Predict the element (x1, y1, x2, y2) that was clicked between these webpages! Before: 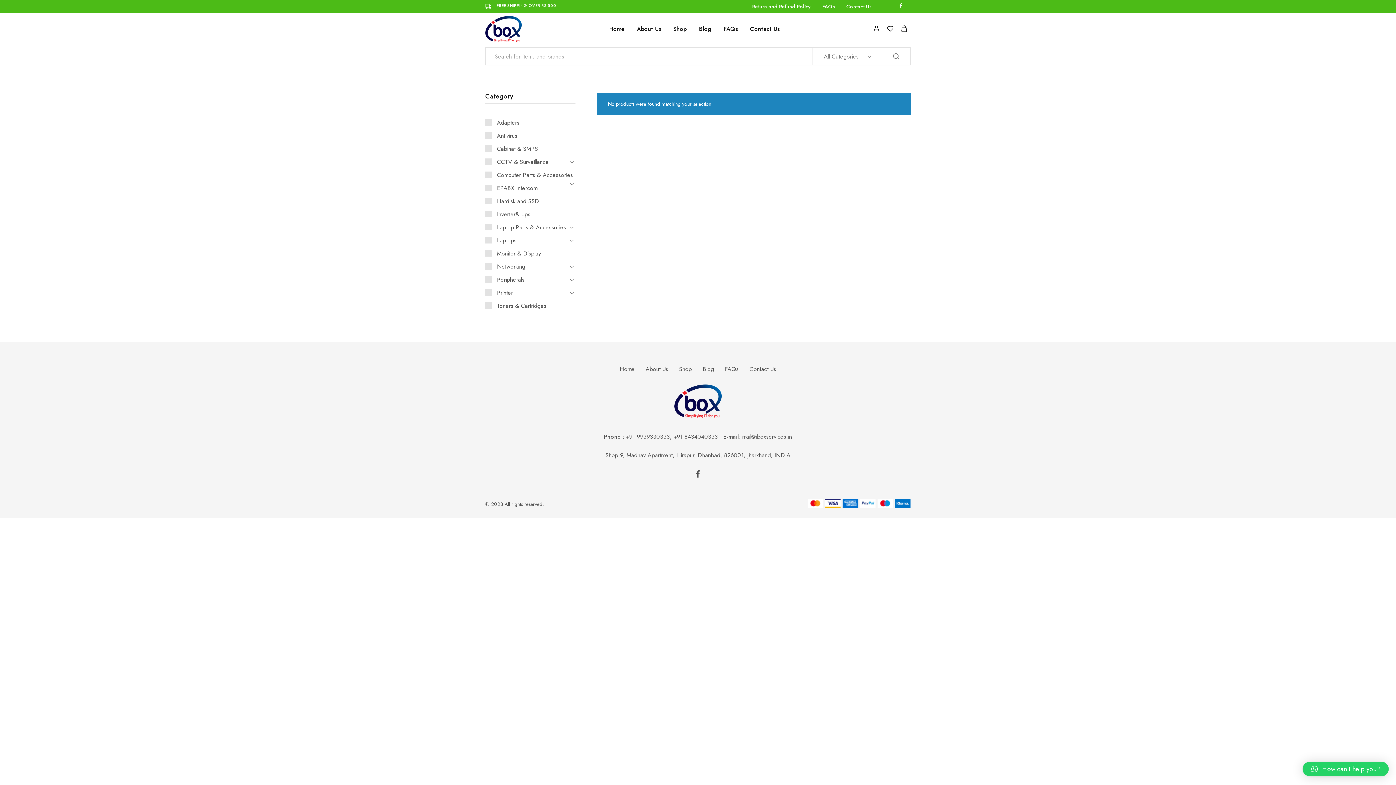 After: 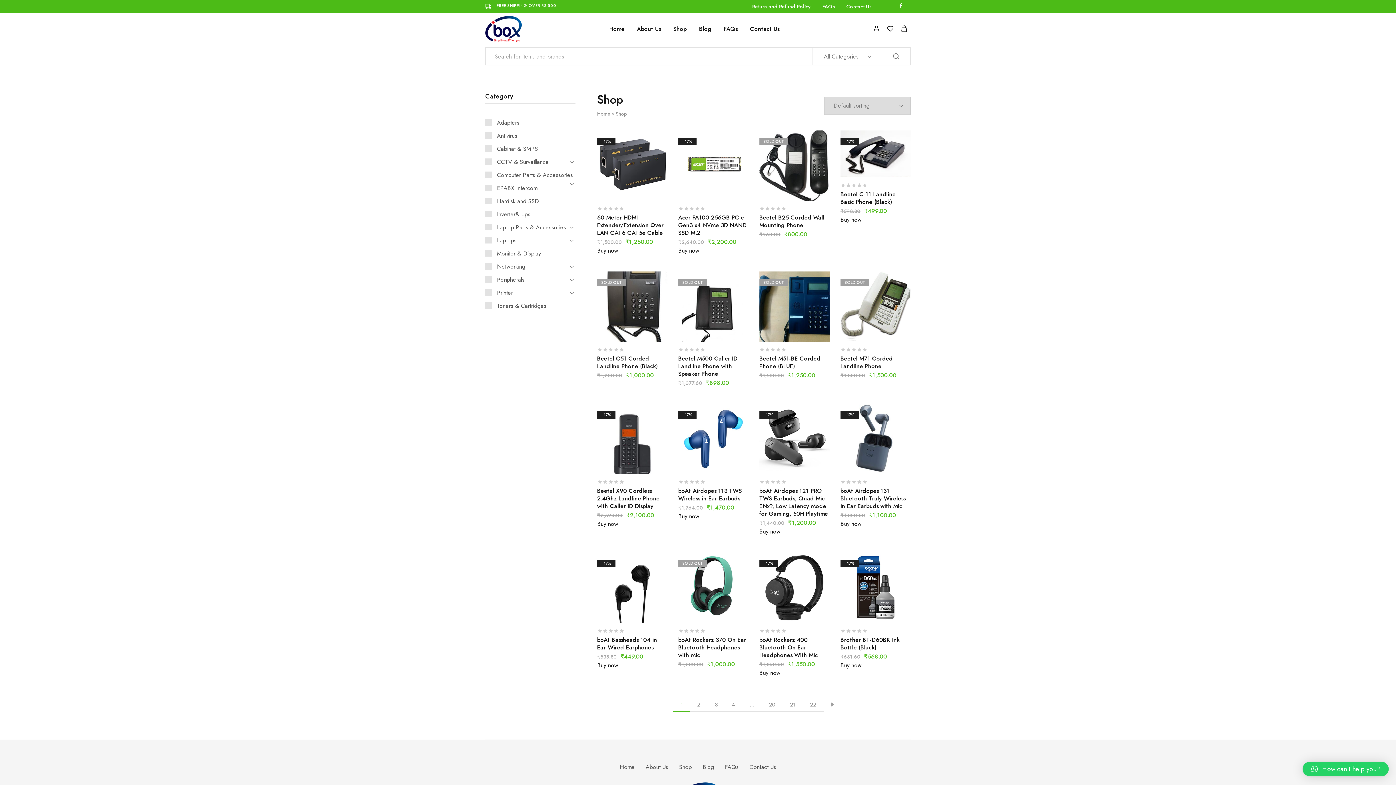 Action: label: Shop bbox: (672, 25, 688, 33)